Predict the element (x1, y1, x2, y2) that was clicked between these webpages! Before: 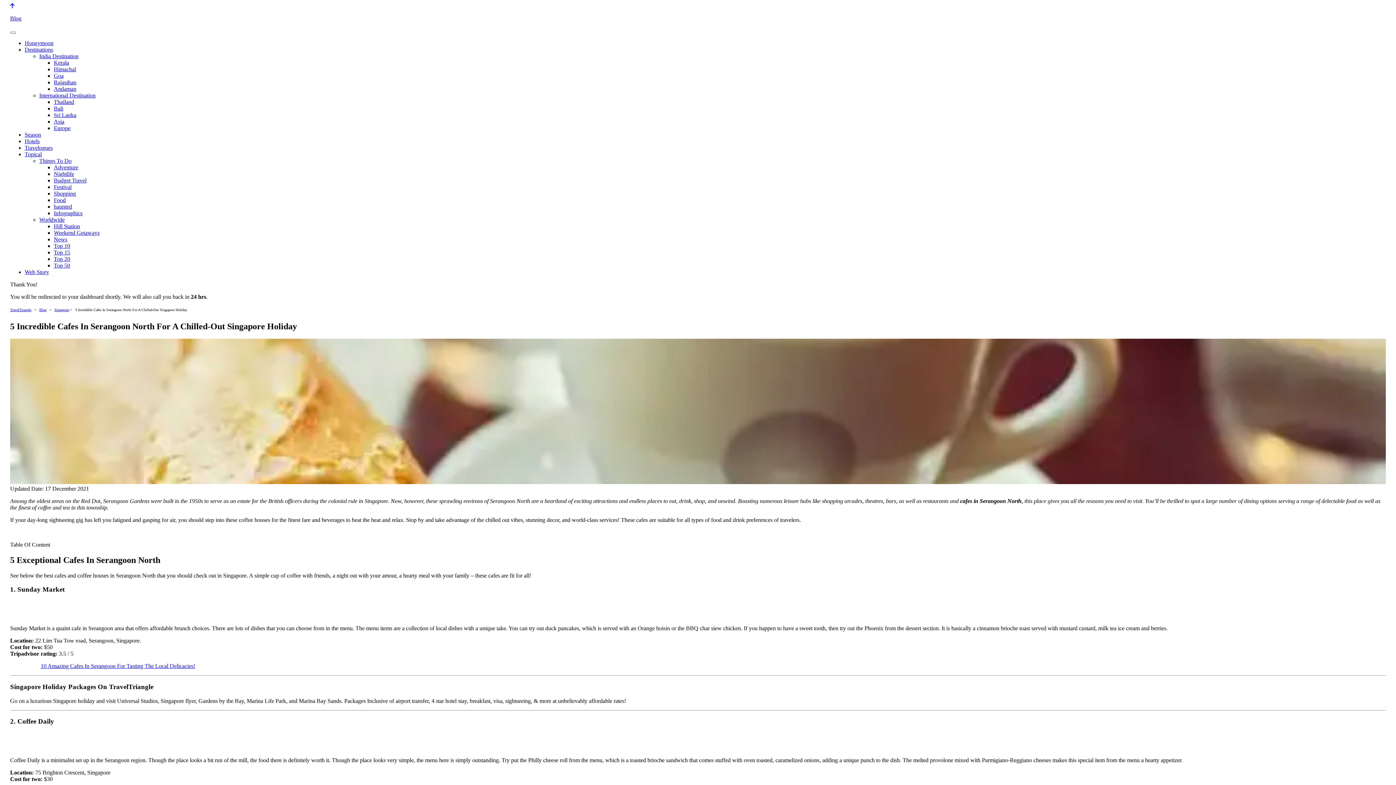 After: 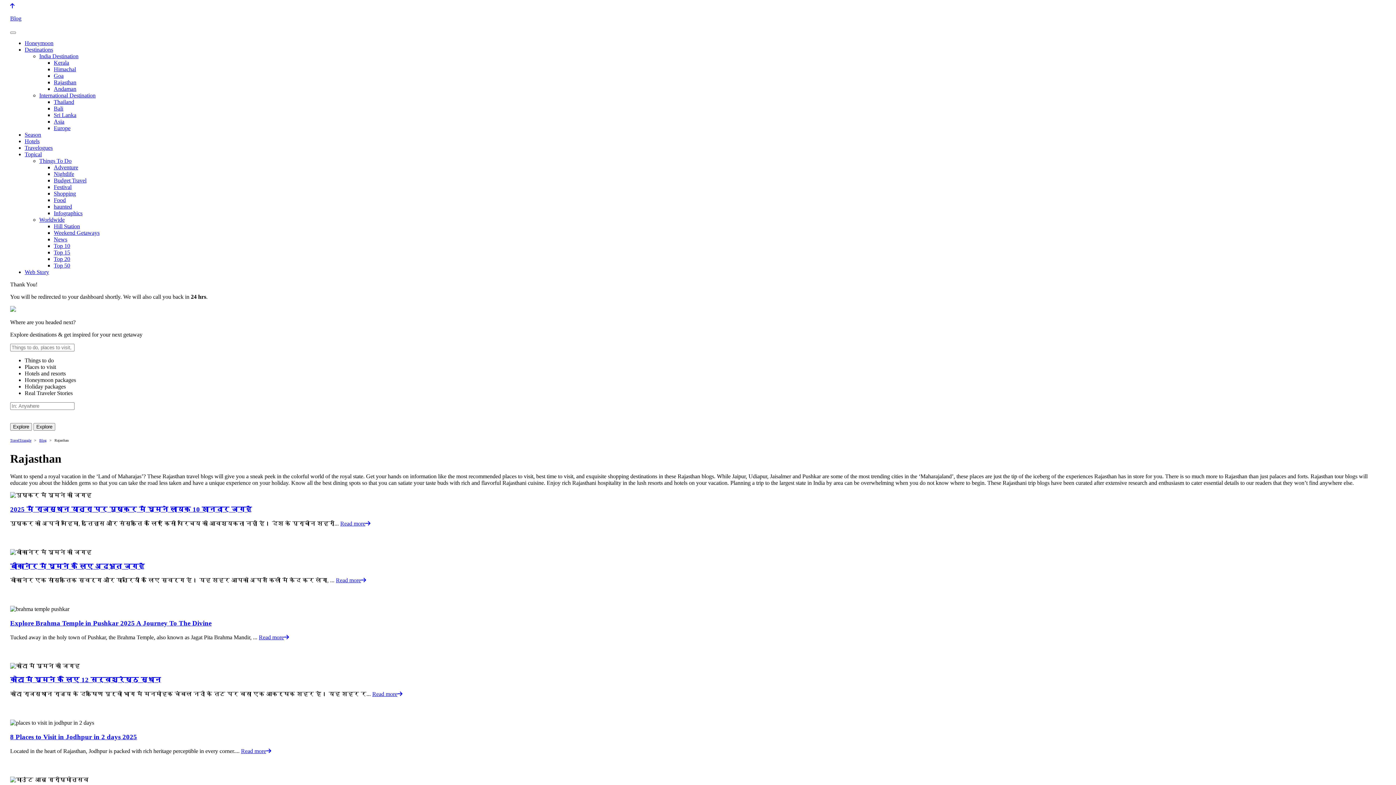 Action: bbox: (53, 79, 76, 85) label: Rajasthan